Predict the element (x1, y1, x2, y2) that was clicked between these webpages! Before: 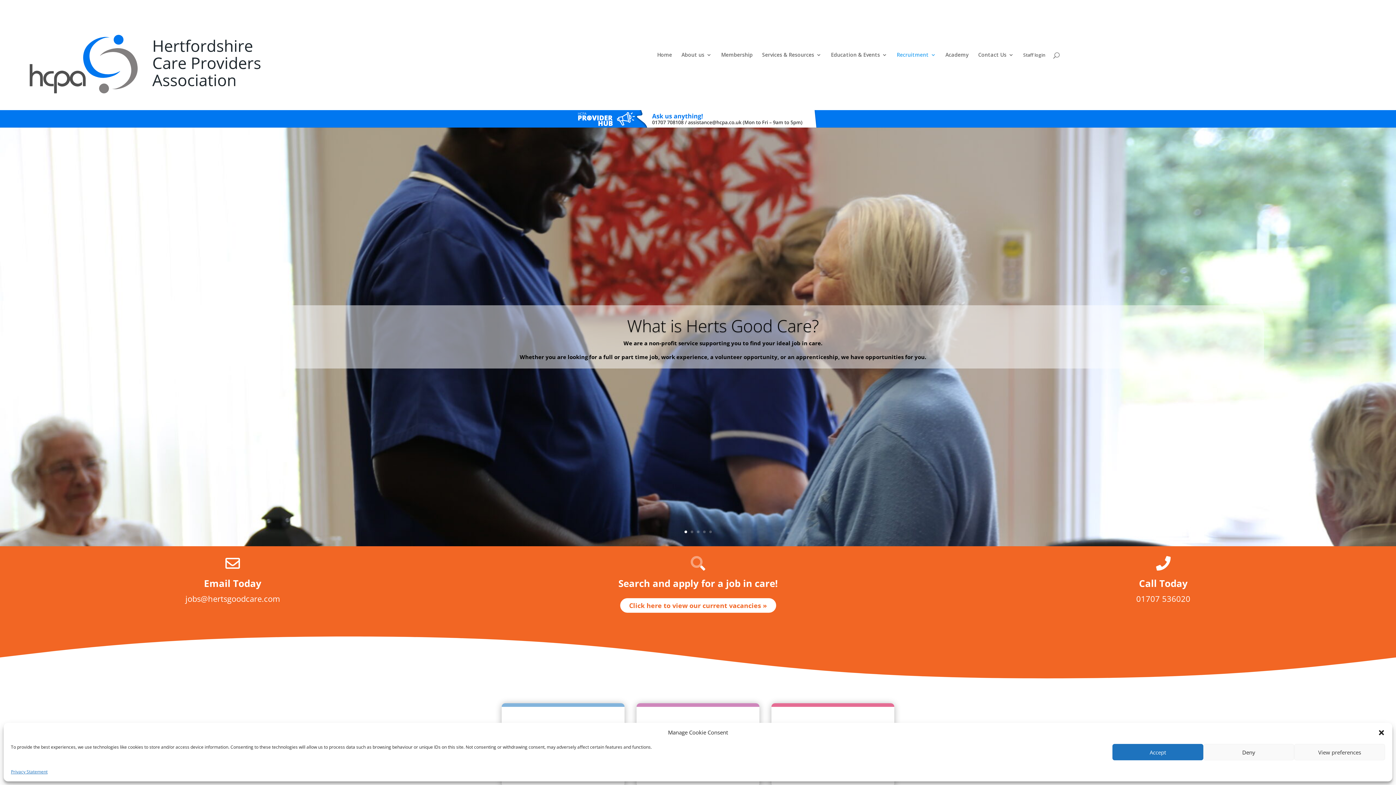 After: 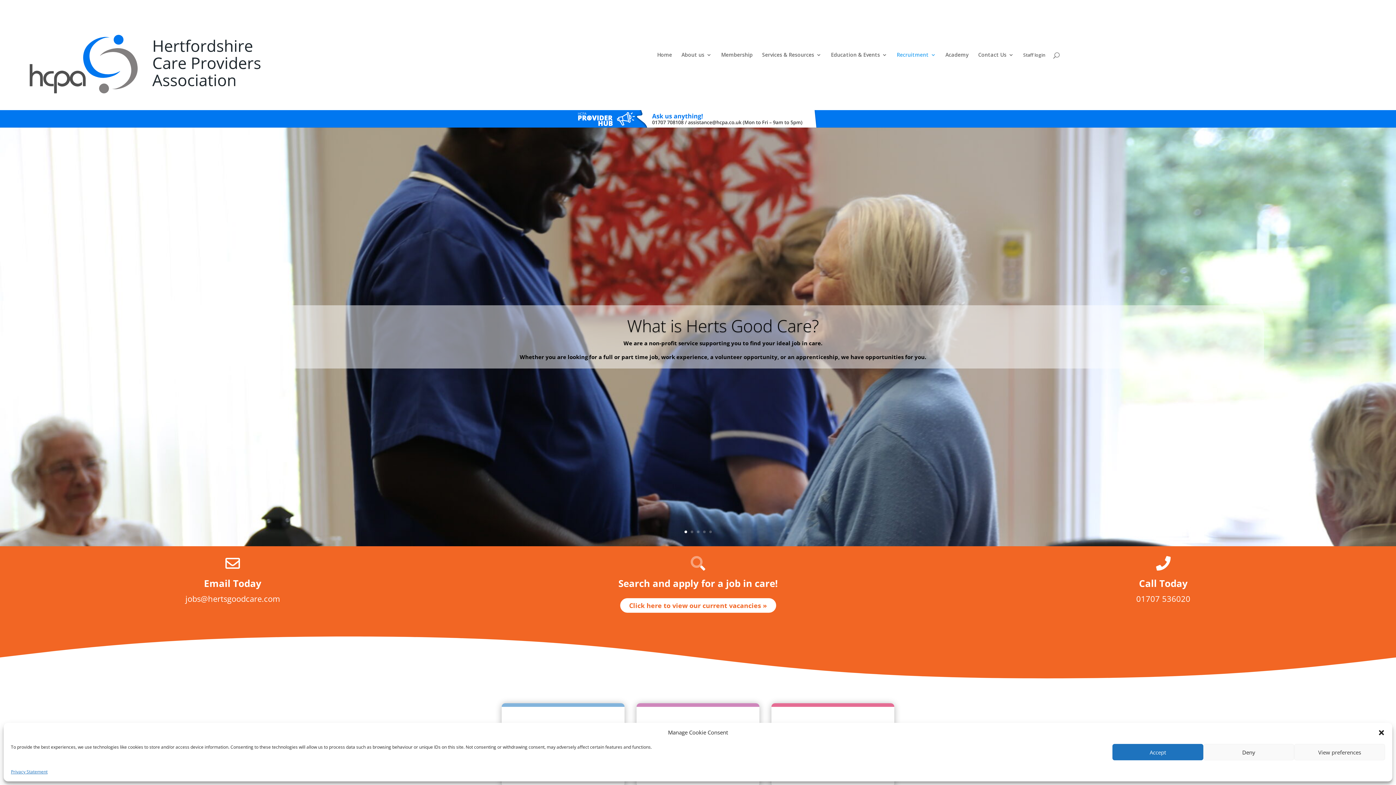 Action: label: Email Today bbox: (0, 576, 465, 594)